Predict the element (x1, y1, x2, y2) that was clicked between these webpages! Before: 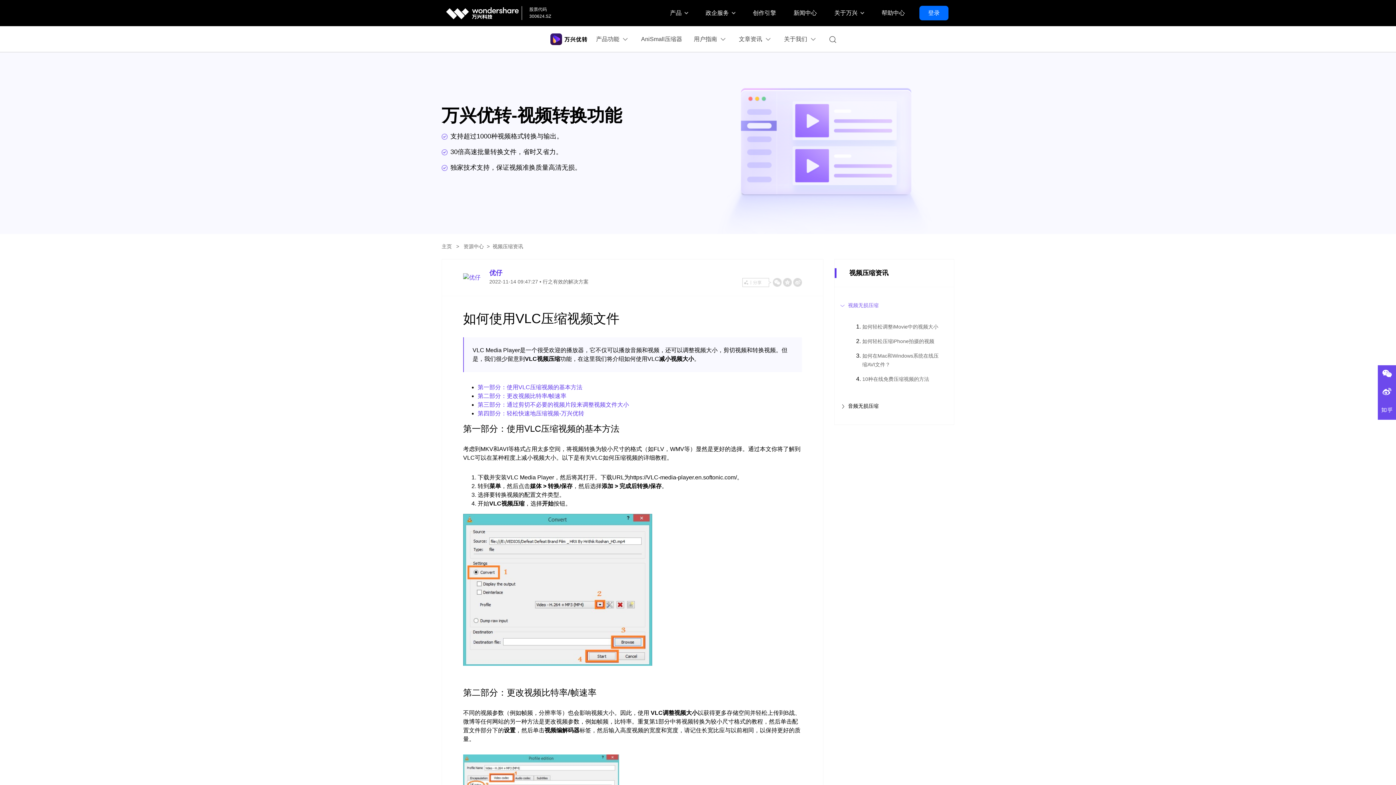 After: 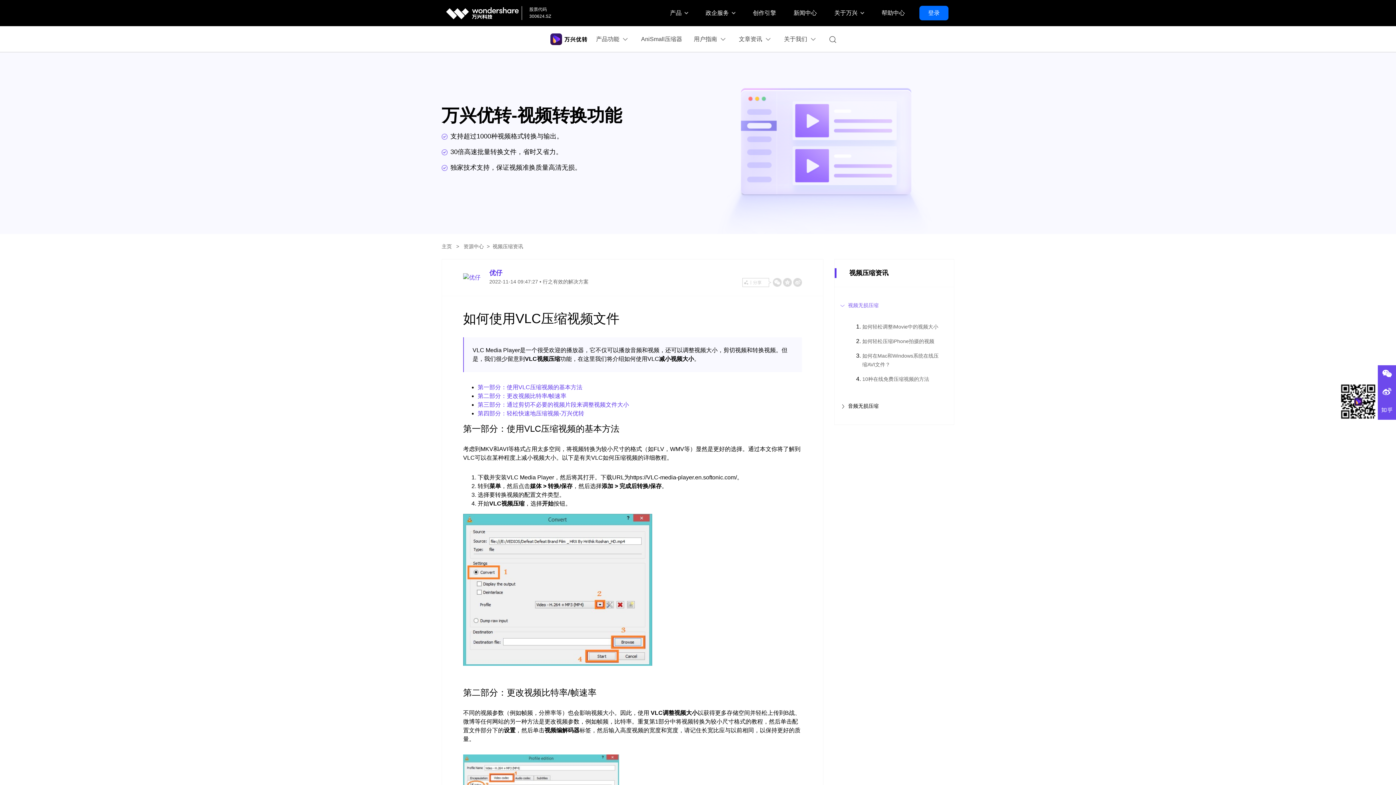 Action: bbox: (1382, 387, 1391, 397)